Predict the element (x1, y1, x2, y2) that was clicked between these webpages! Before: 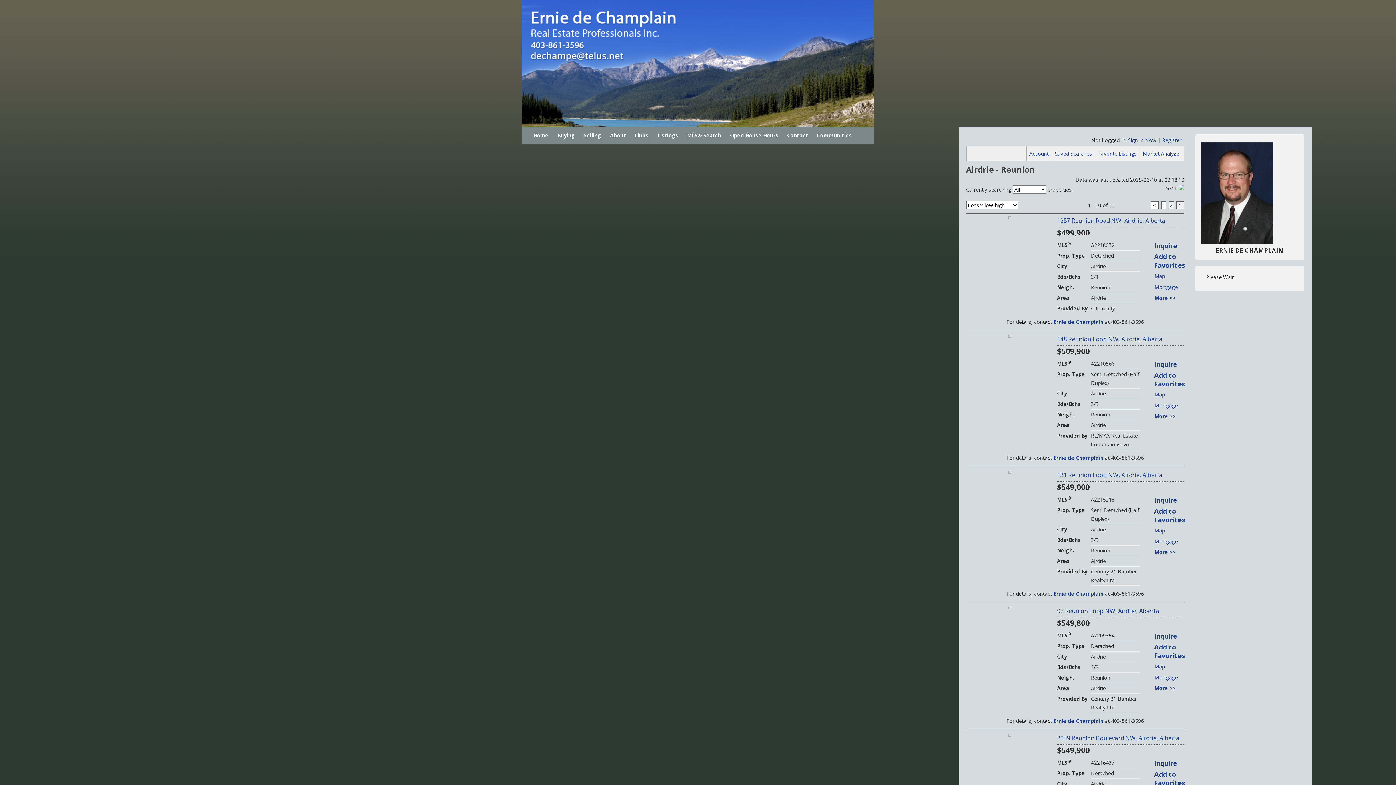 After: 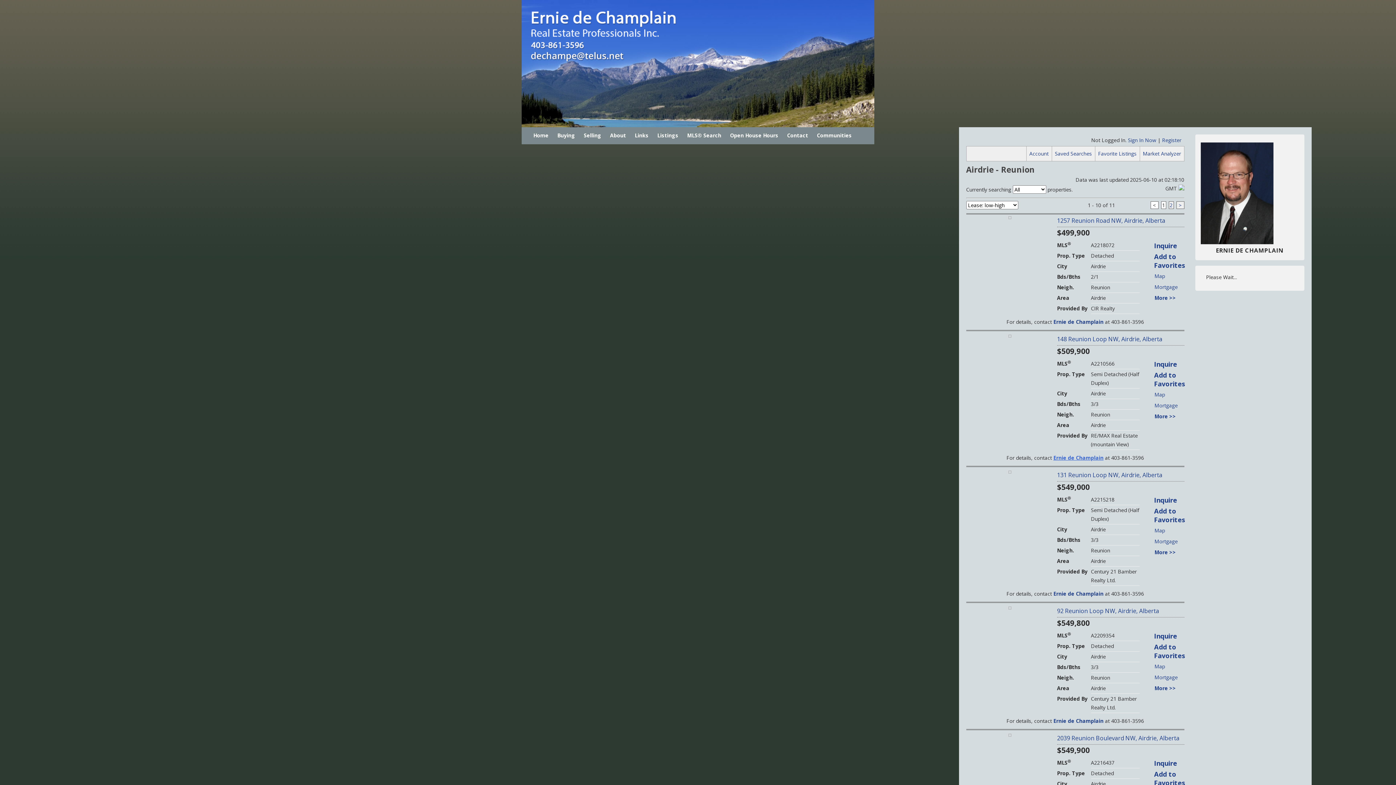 Action: bbox: (1053, 454, 1103, 461) label: Ernie de Champlain